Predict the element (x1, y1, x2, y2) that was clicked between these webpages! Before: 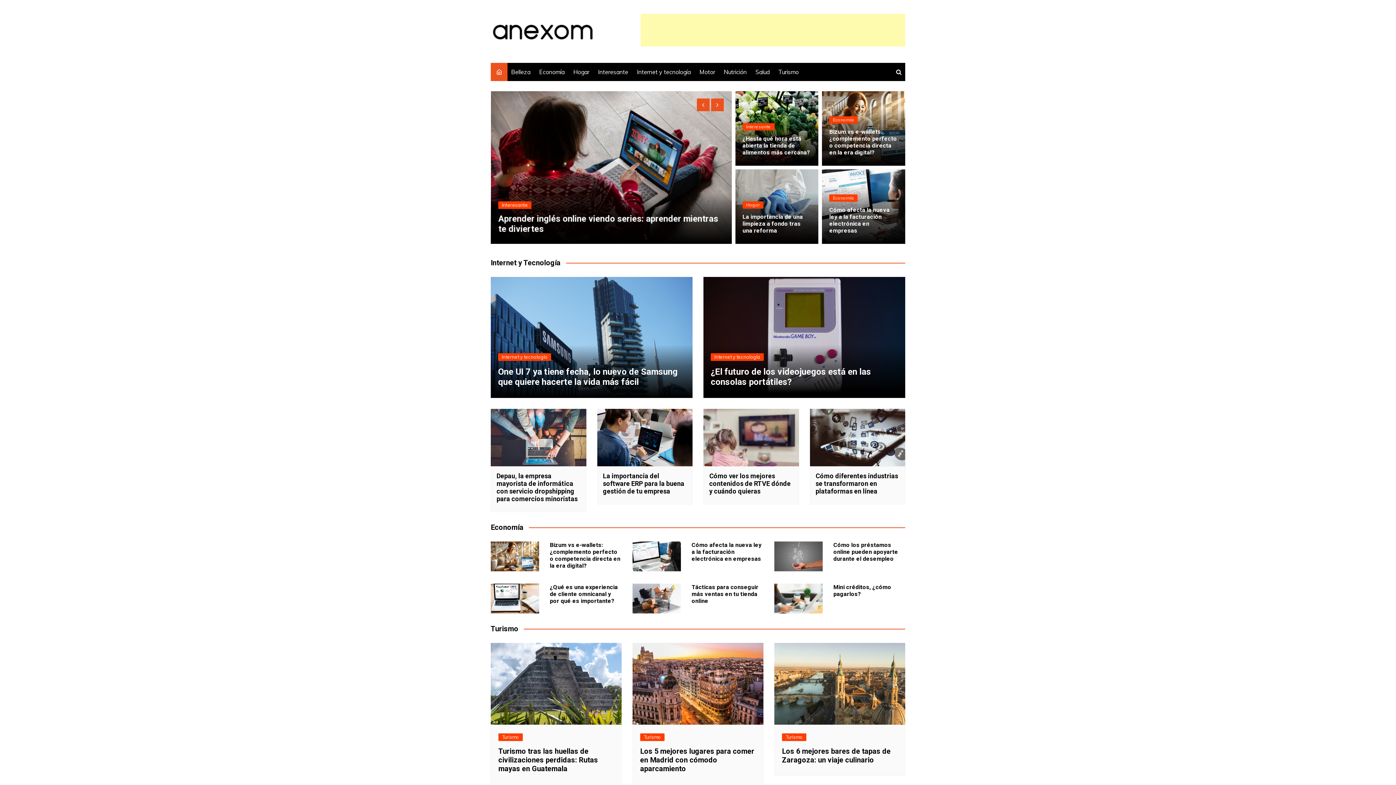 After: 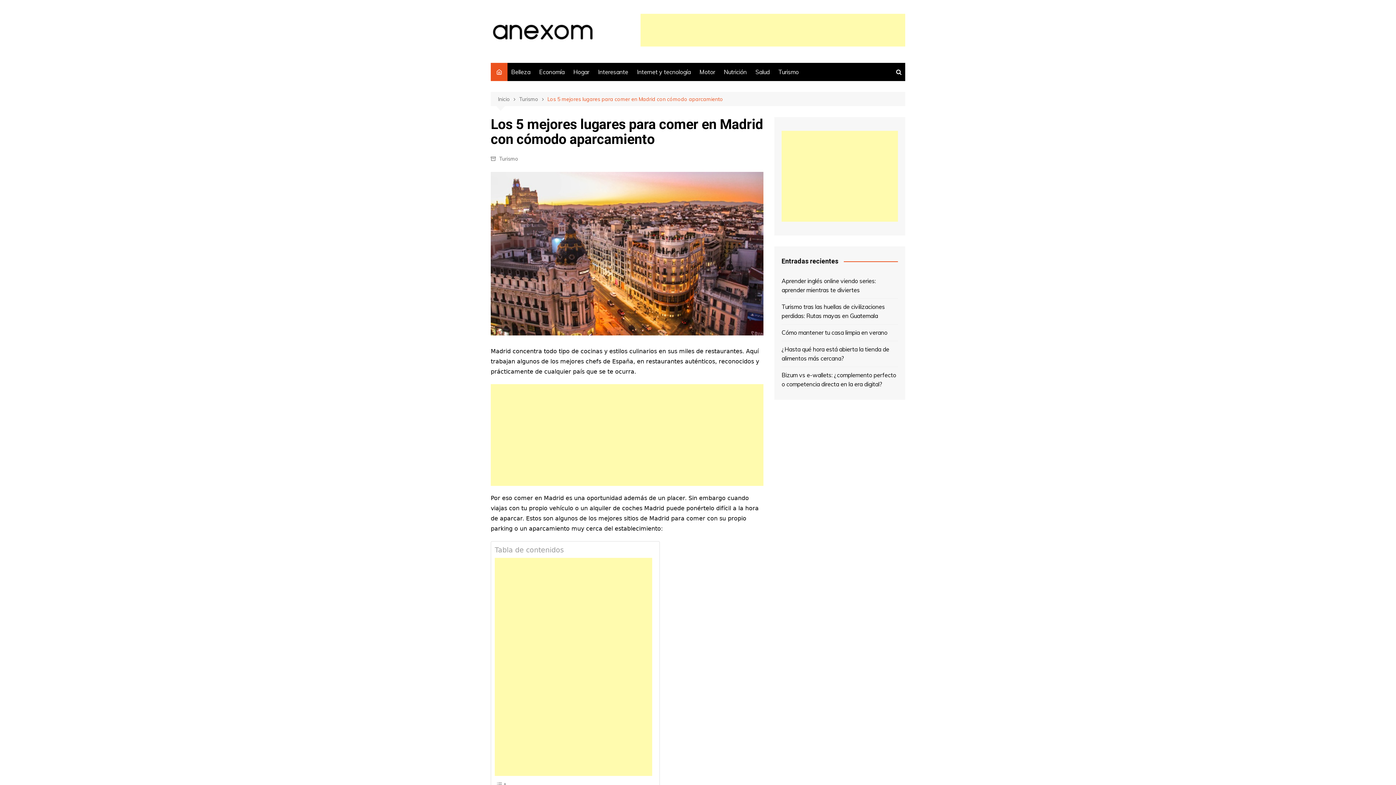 Action: label: Los 5 mejores lugares para comer en Madrid con cómodo aparcamiento bbox: (640, 747, 754, 773)